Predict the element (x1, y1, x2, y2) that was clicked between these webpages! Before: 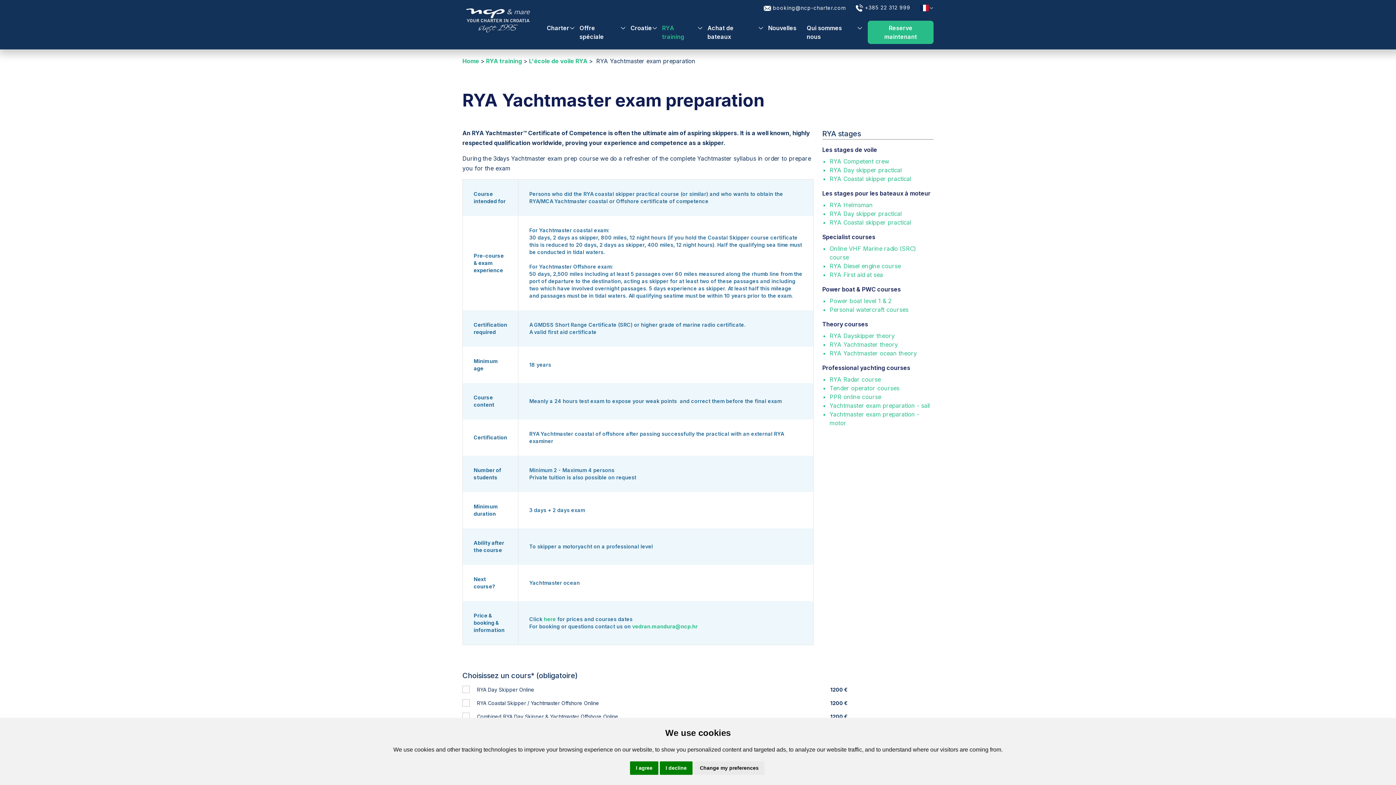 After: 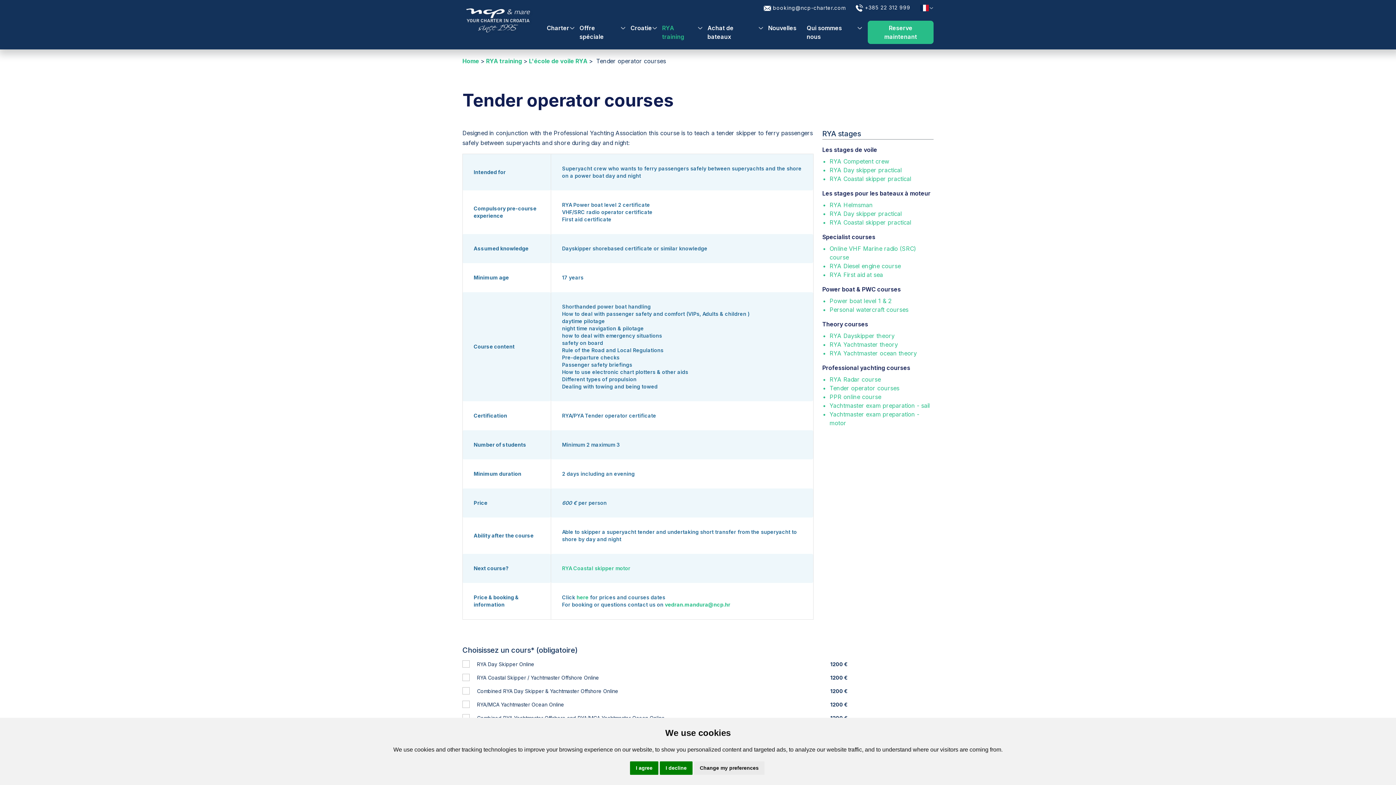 Action: label: Tender operator courses bbox: (829, 384, 899, 392)